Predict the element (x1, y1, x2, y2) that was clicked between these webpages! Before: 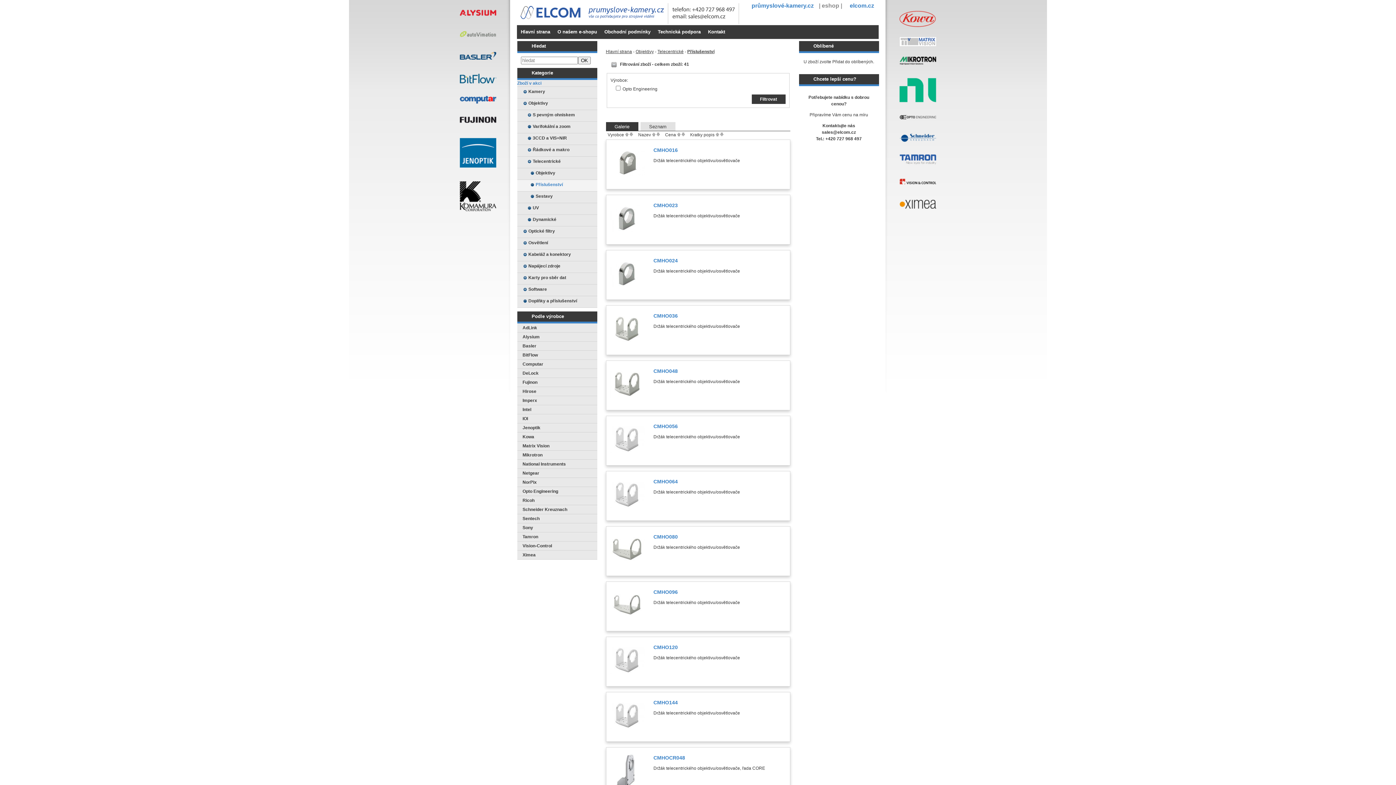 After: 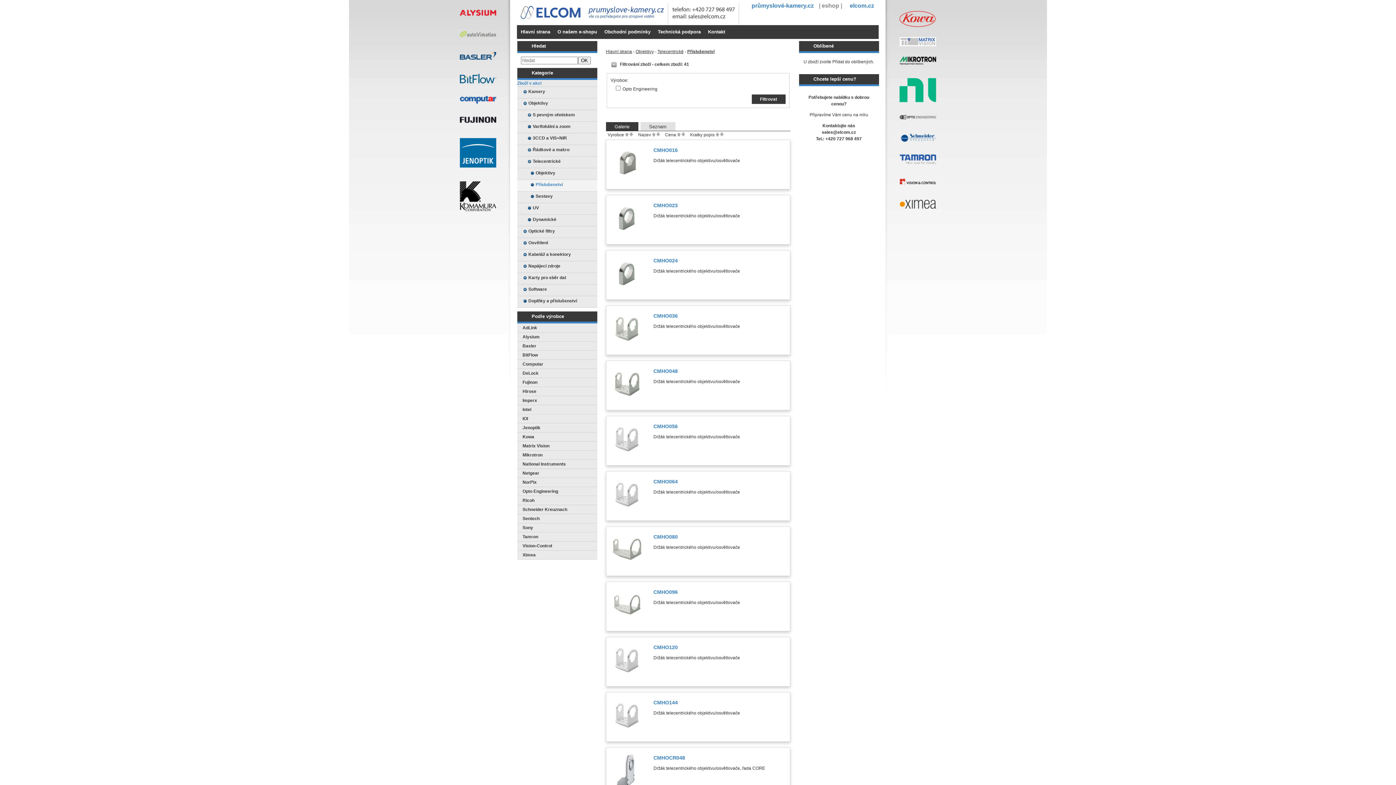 Action: label: Příslušenství bbox: (687, 49, 714, 54)